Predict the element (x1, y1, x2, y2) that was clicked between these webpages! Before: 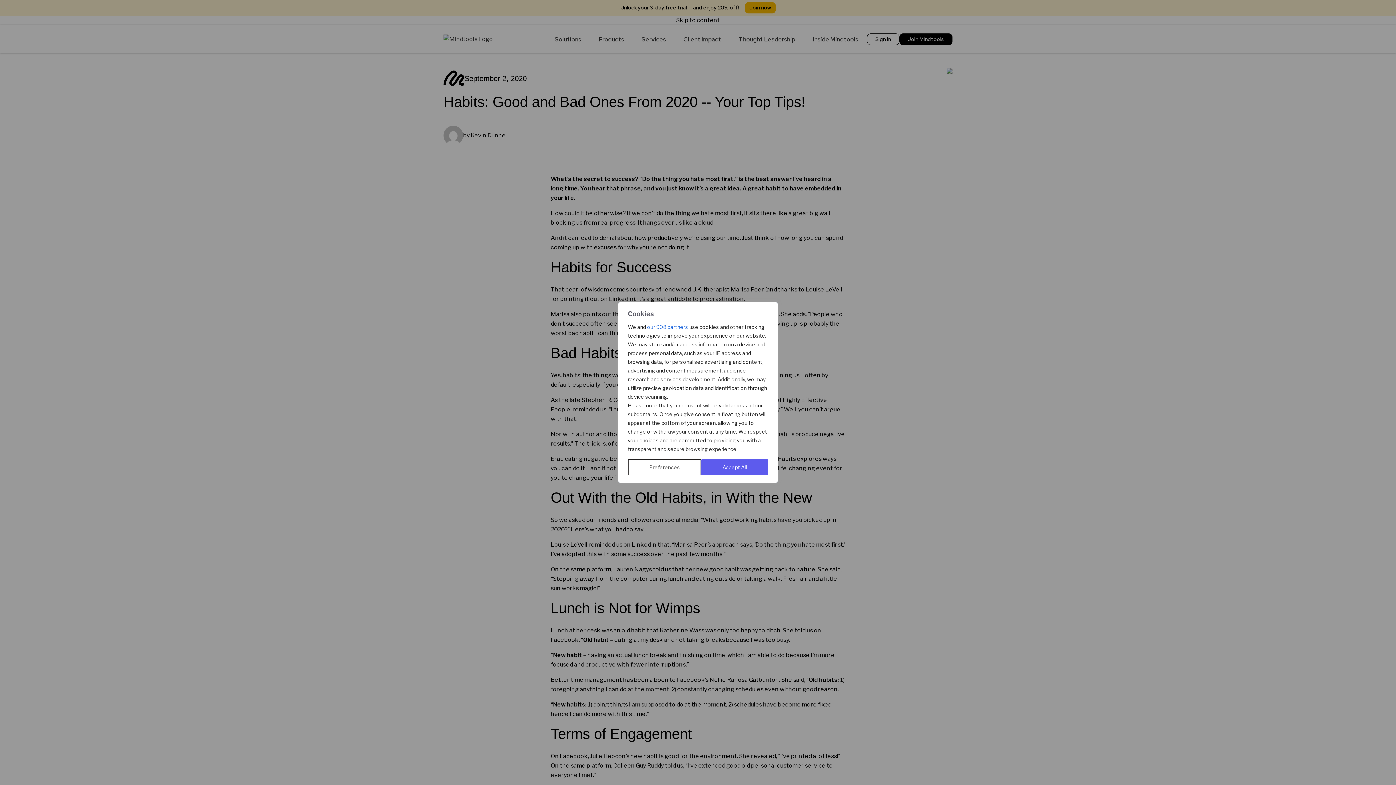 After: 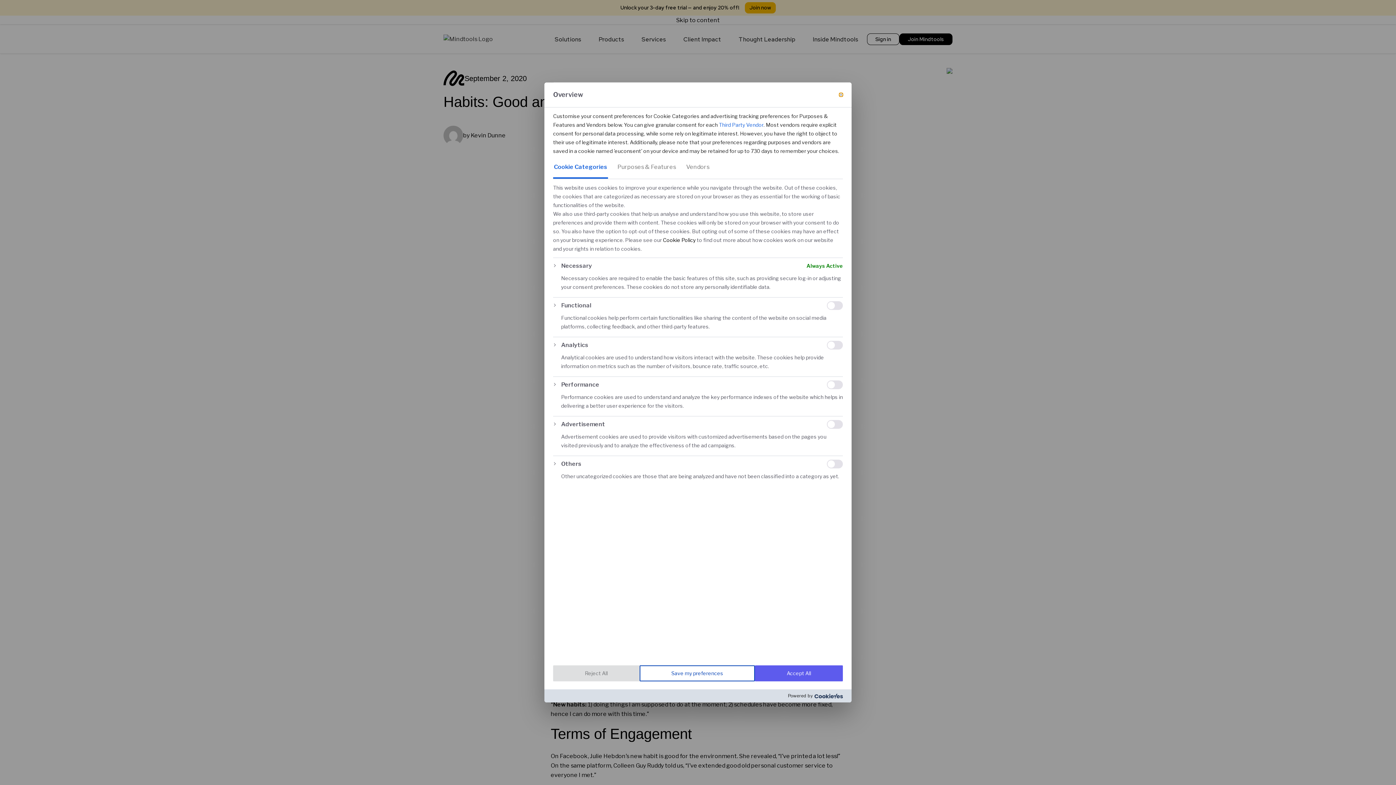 Action: bbox: (628, 459, 701, 475) label: Preferences